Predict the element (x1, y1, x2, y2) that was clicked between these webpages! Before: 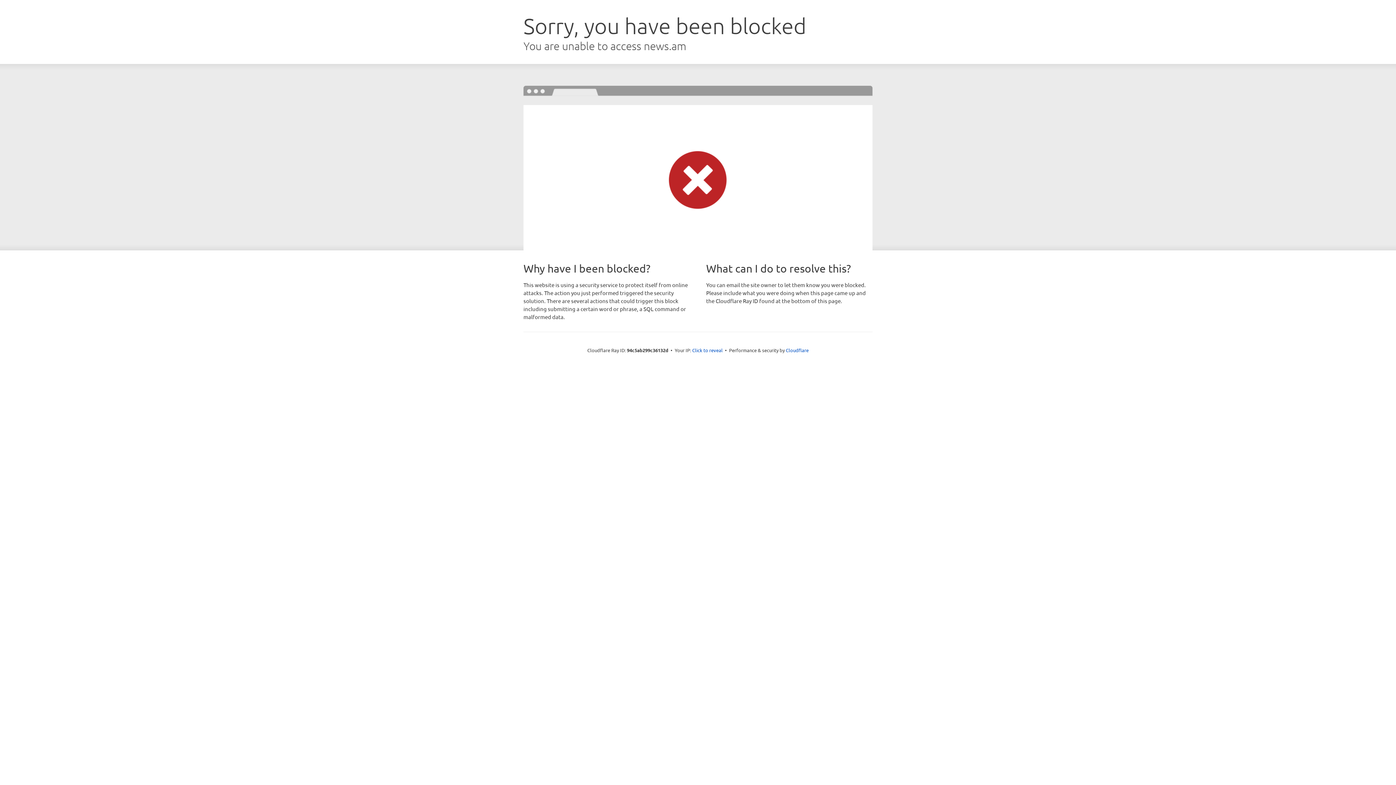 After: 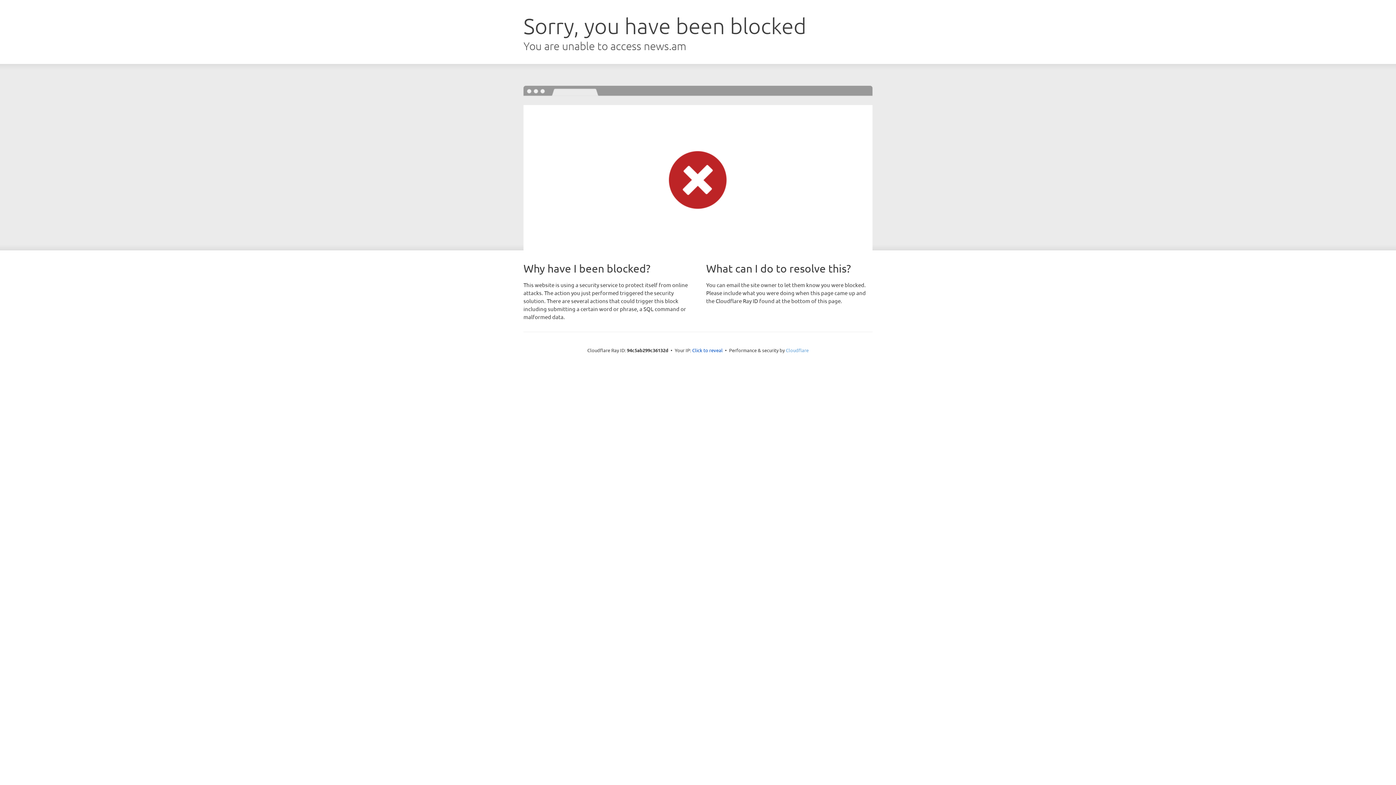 Action: label: Cloudflare bbox: (786, 347, 808, 353)